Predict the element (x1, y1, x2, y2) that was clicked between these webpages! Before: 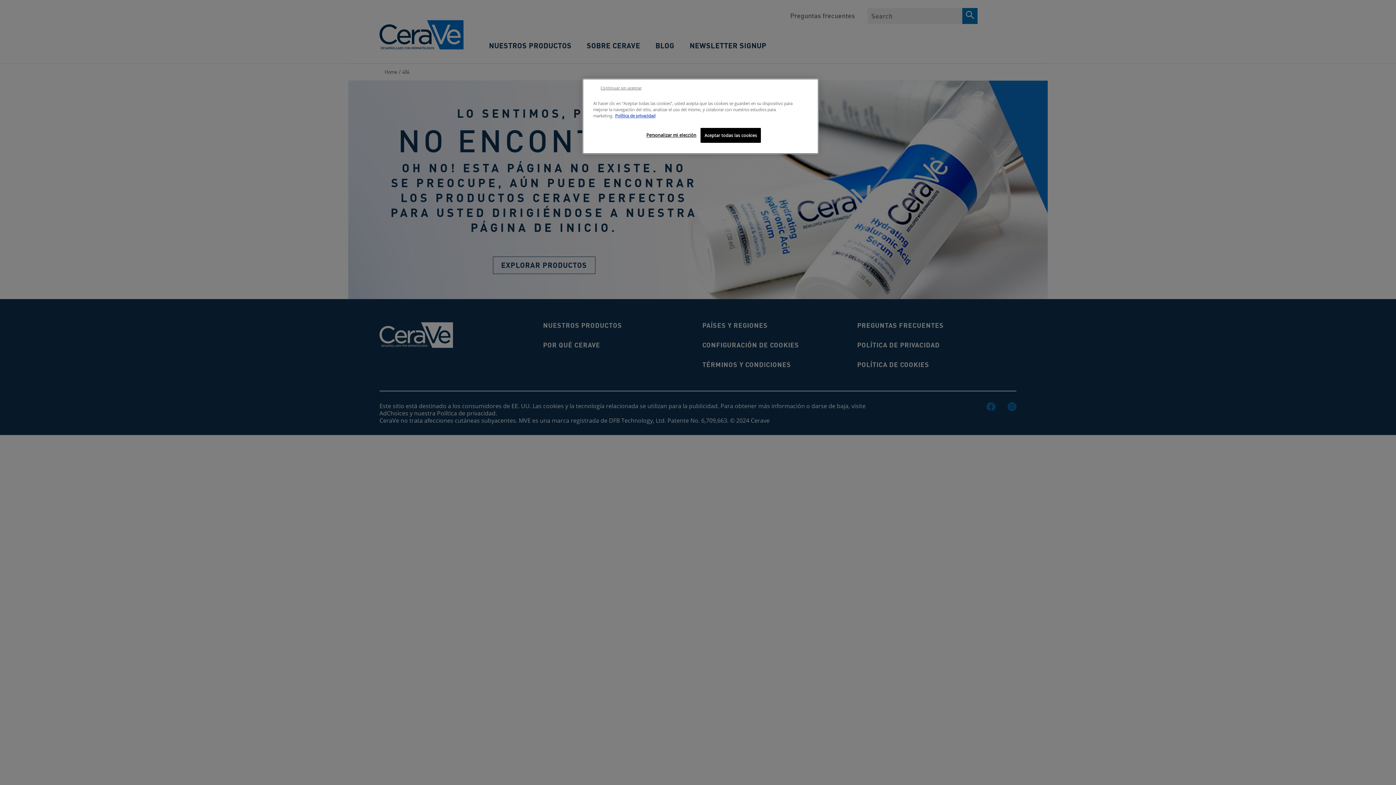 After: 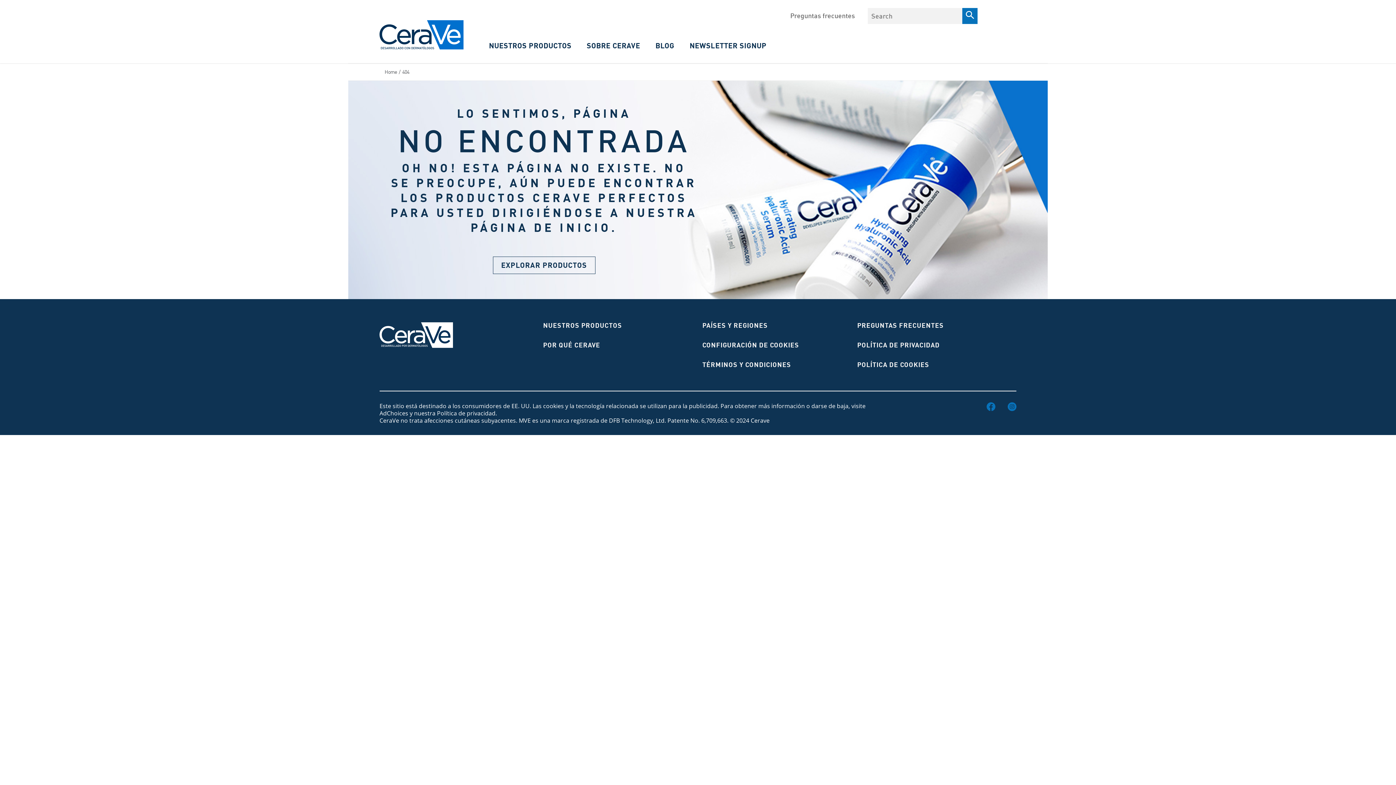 Action: bbox: (600, 85, 641, 90) label: Continuar sin aceptar